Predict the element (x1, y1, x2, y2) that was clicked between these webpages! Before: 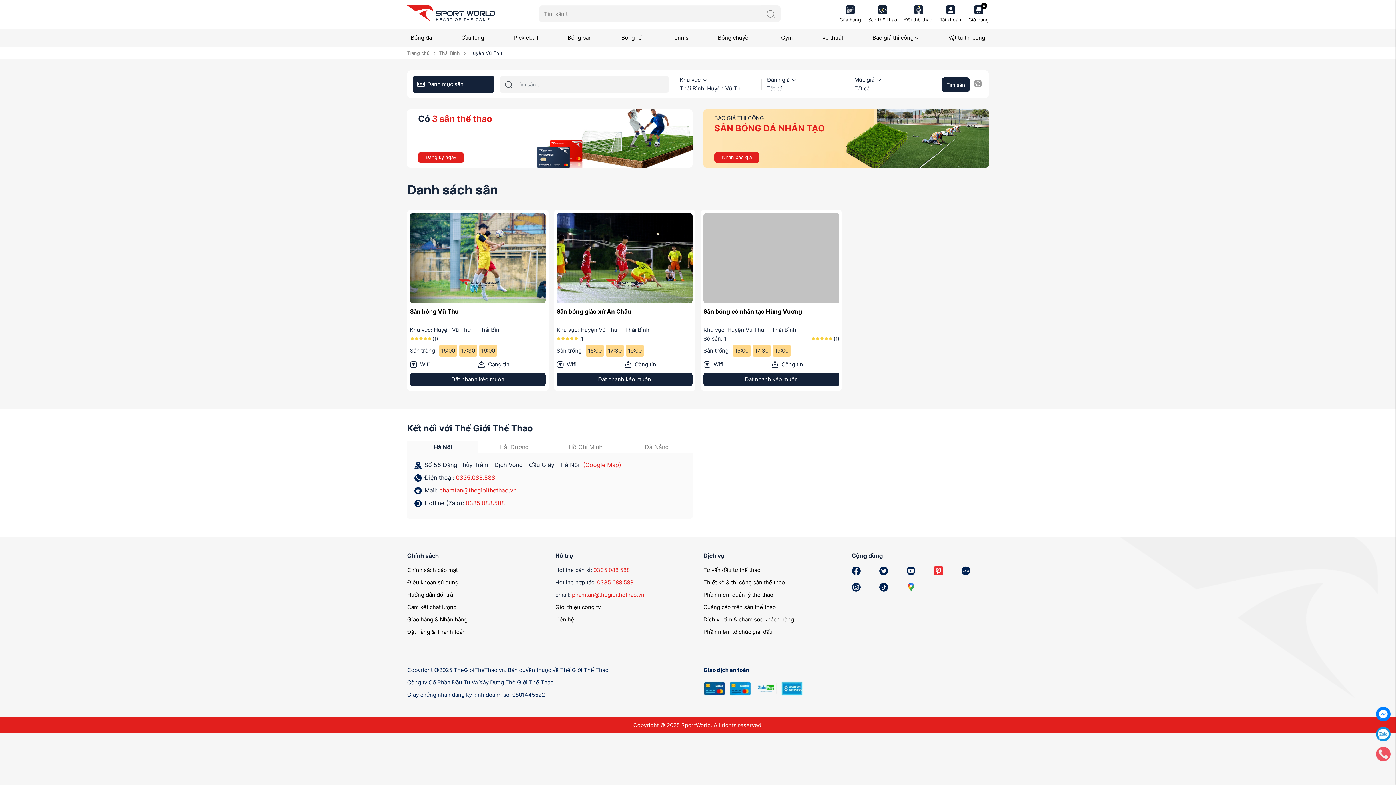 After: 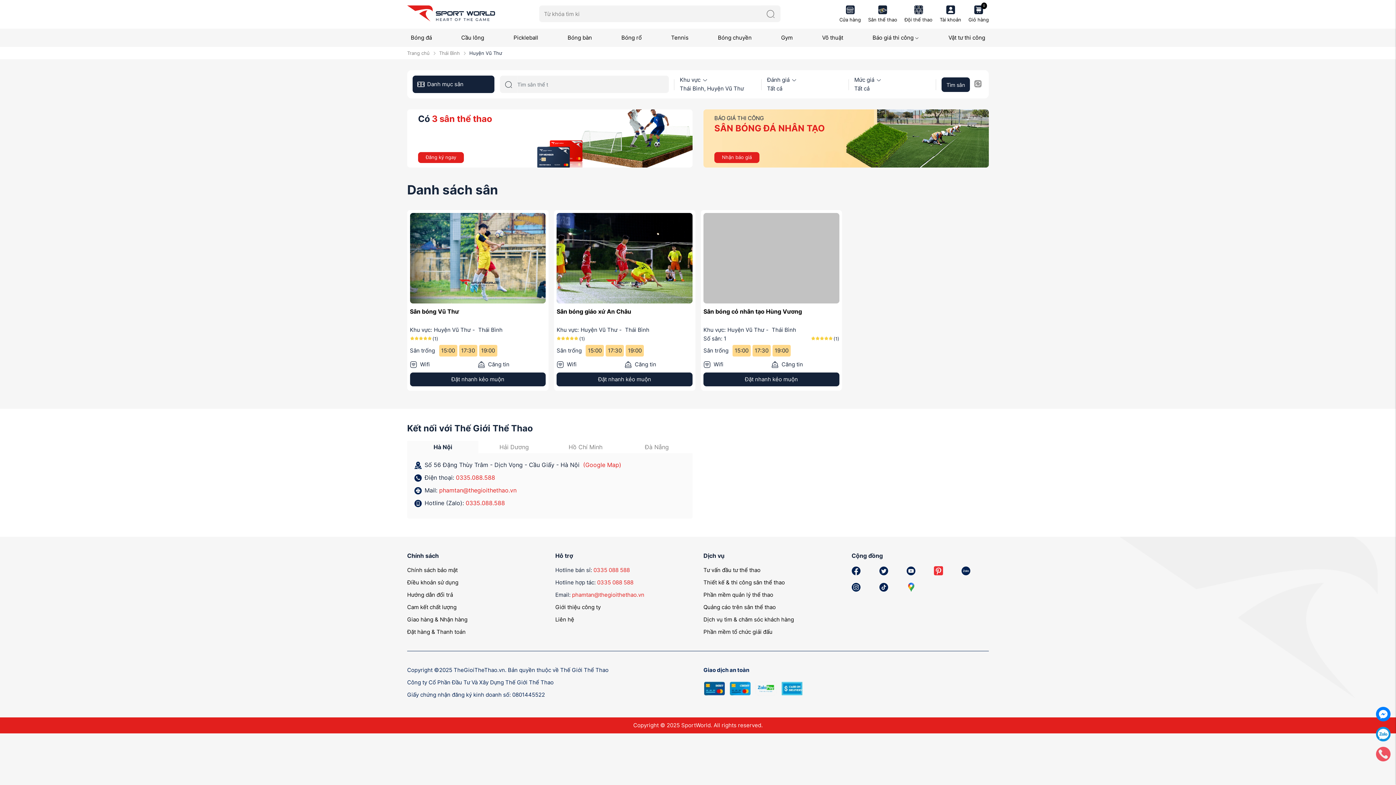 Action: label: 0335 088 588 bbox: (593, 566, 630, 573)